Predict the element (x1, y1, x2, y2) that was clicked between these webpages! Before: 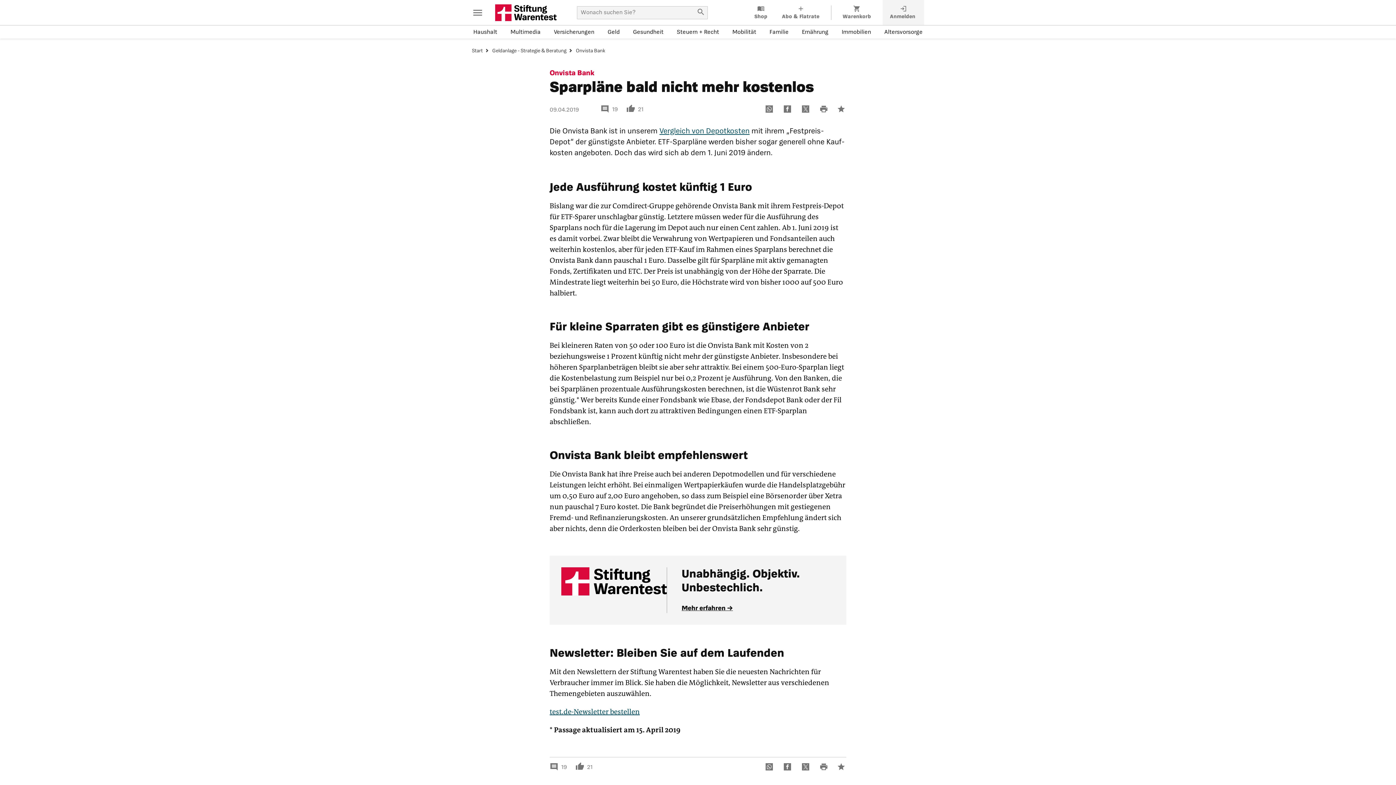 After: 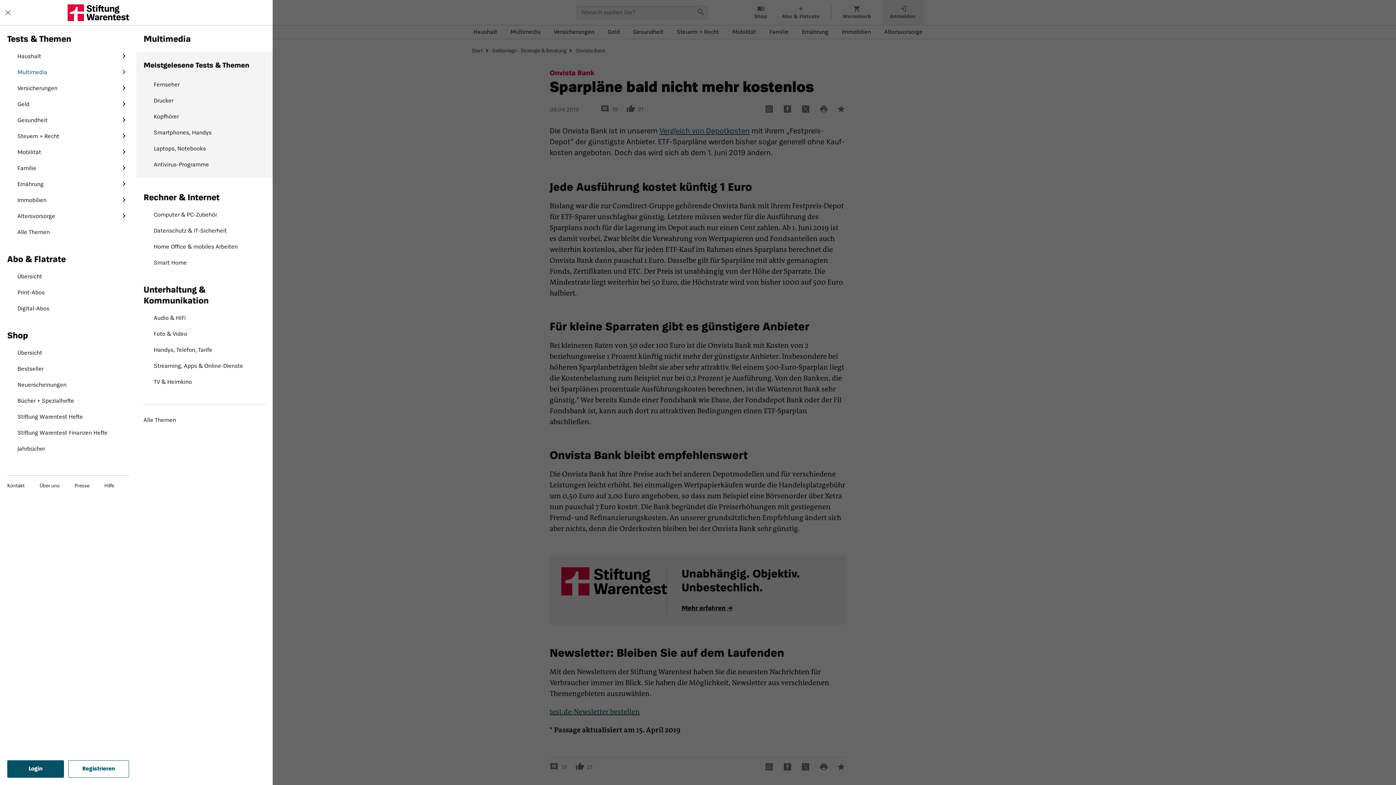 Action: label: Multimedia-Menü öffnen bbox: (509, 26, 542, 38)